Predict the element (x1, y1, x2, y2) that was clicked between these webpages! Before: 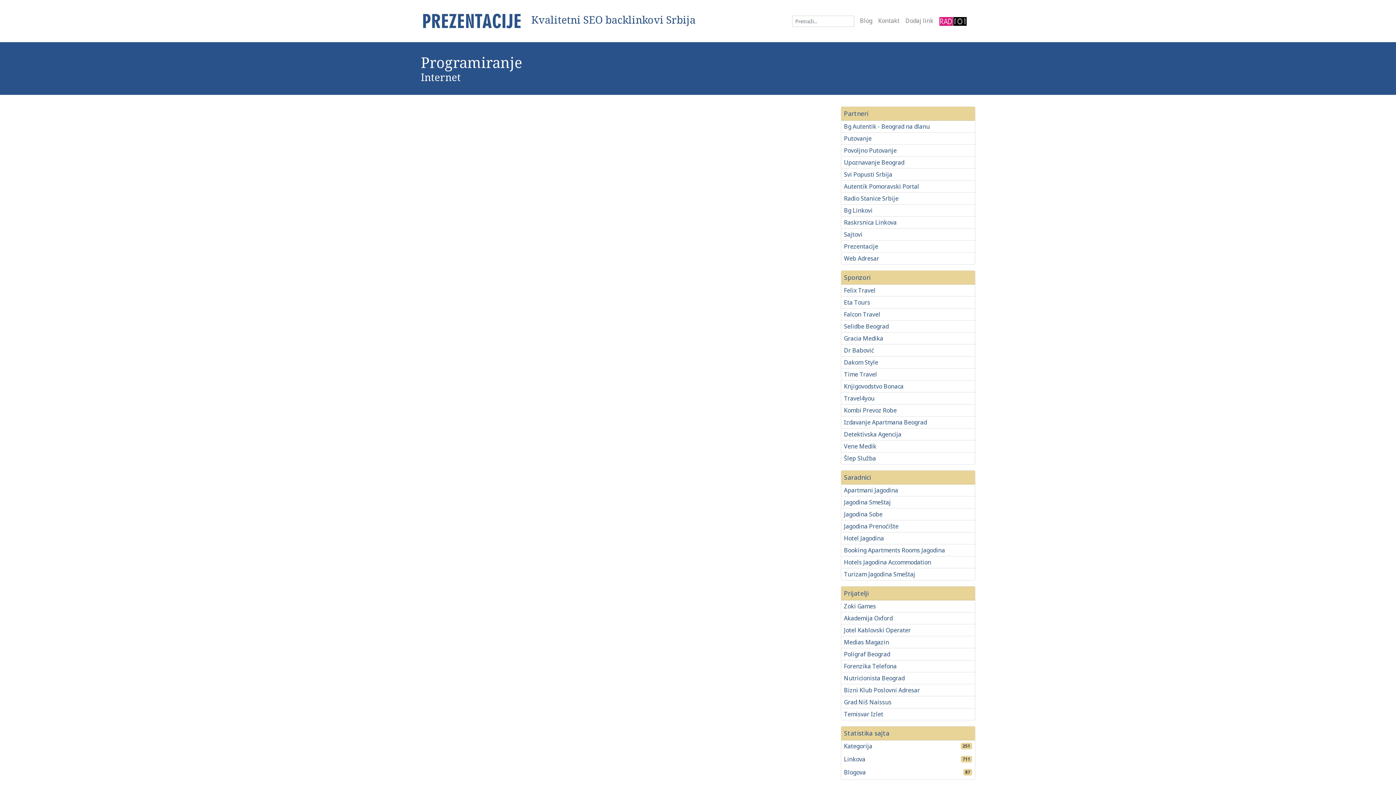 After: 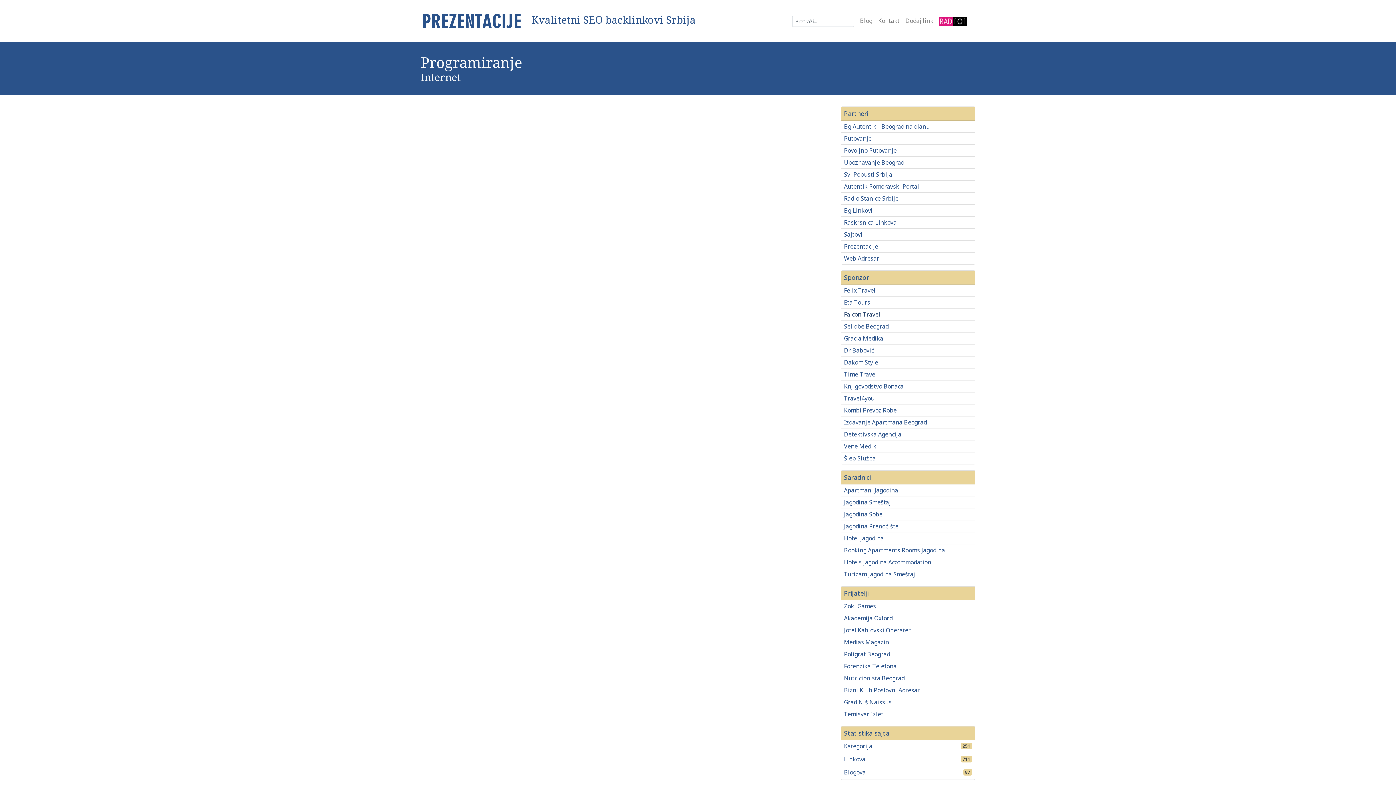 Action: label: Falcon Travel bbox: (844, 310, 880, 318)